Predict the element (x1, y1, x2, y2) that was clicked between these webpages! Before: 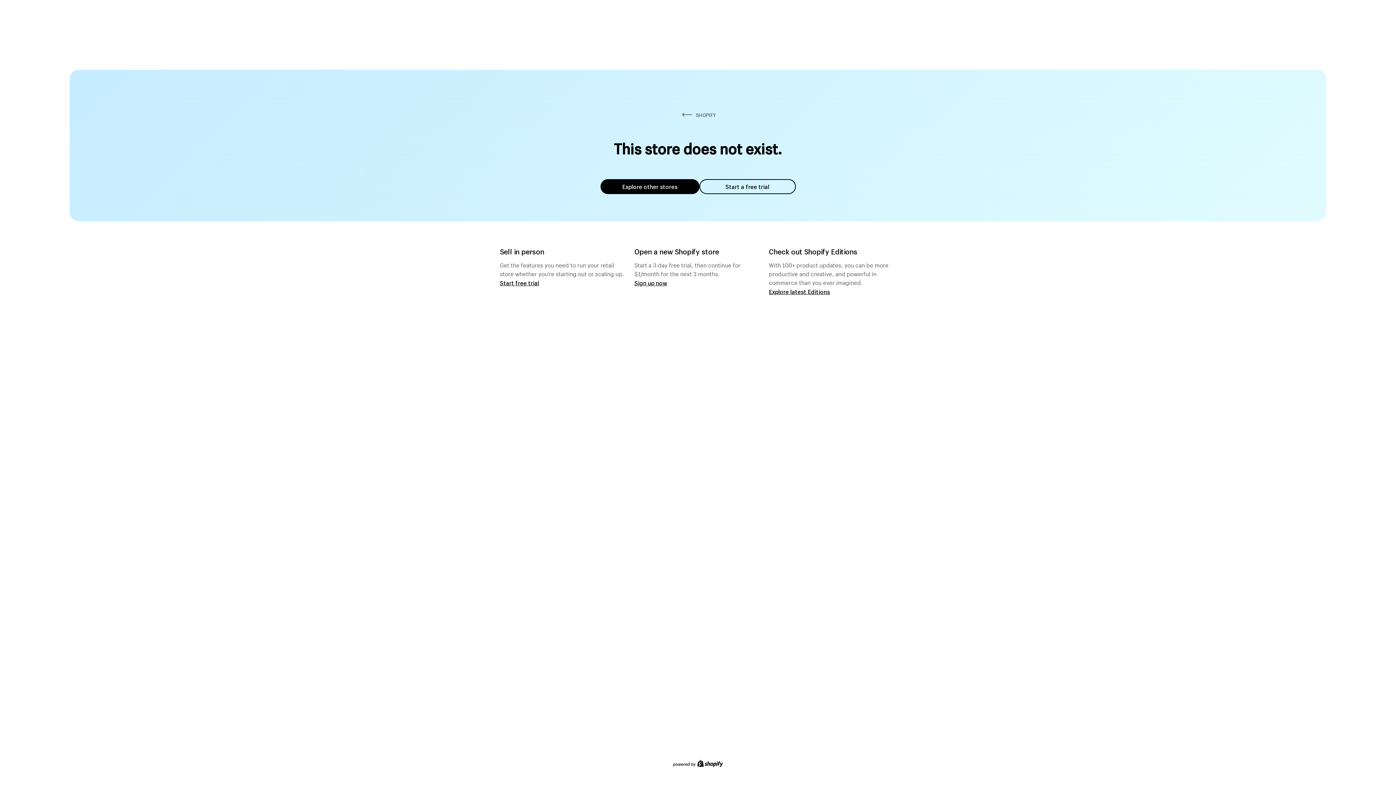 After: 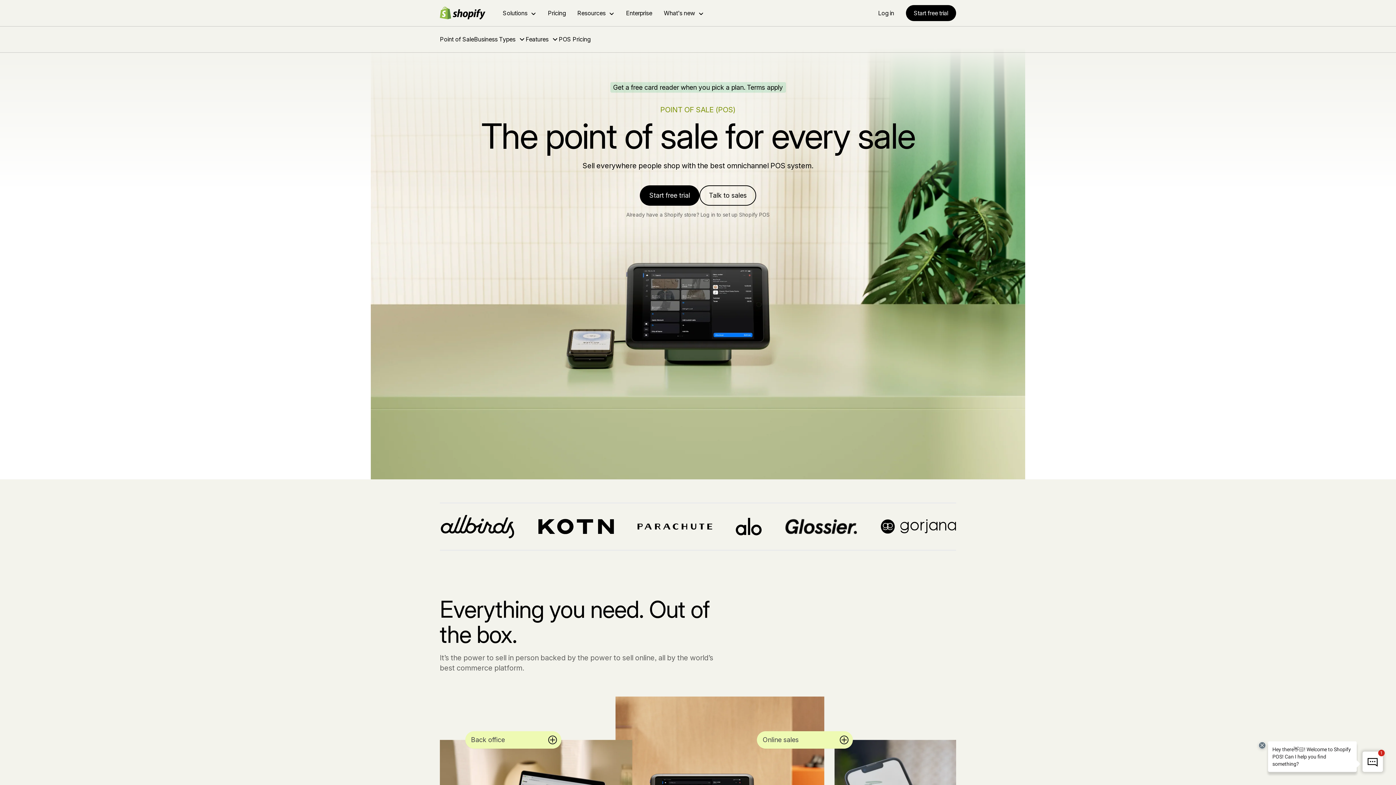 Action: bbox: (500, 279, 539, 286) label: Start free trial